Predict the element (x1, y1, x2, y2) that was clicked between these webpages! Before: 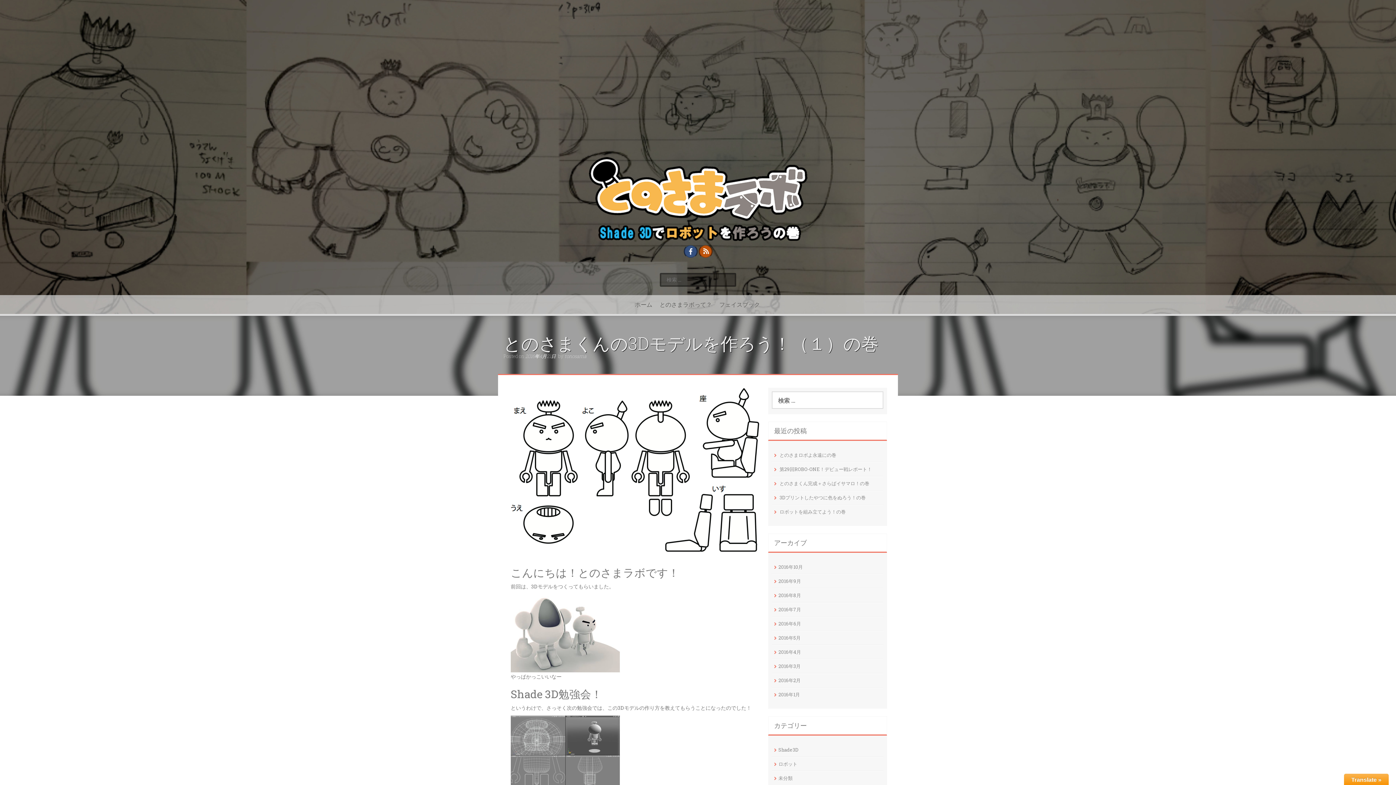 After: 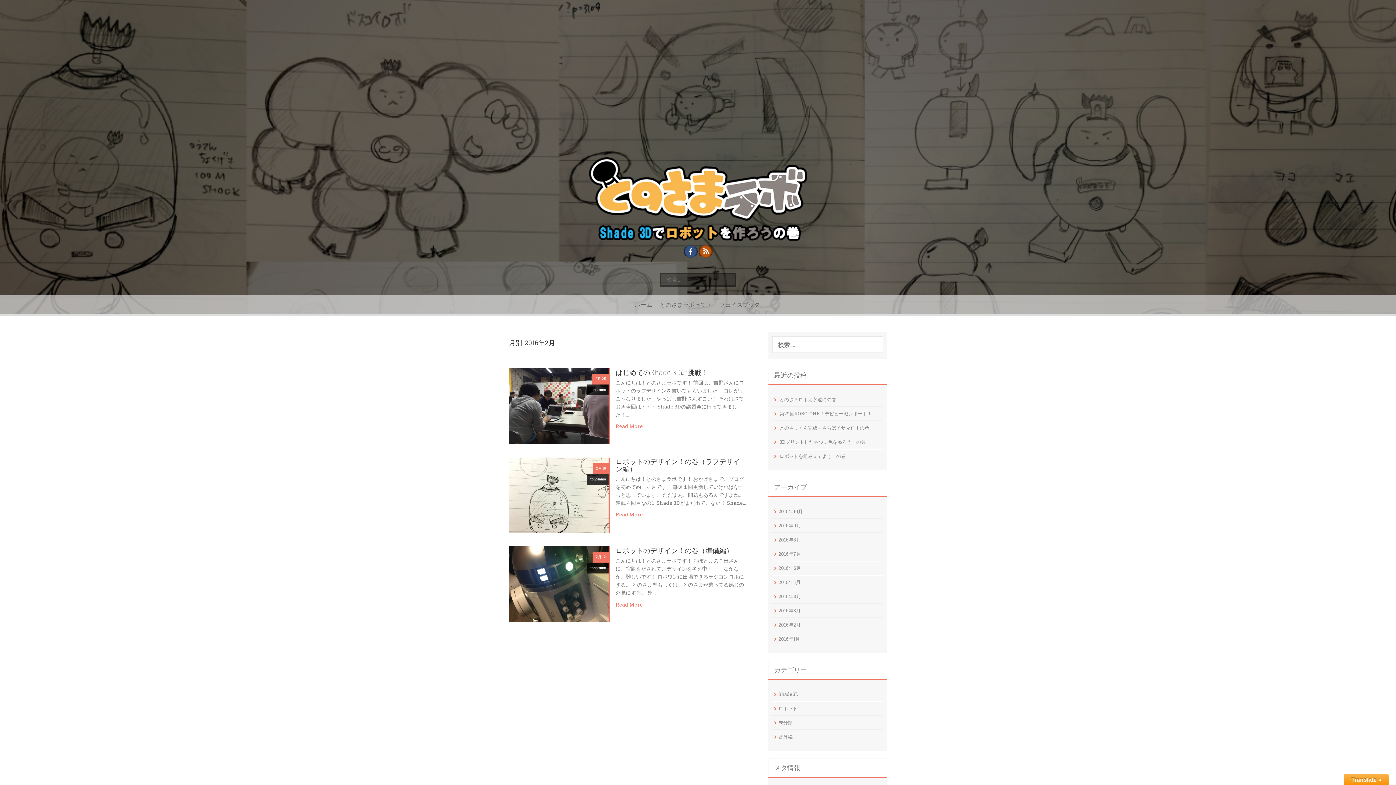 Action: bbox: (778, 677, 800, 684) label: 2016年2月